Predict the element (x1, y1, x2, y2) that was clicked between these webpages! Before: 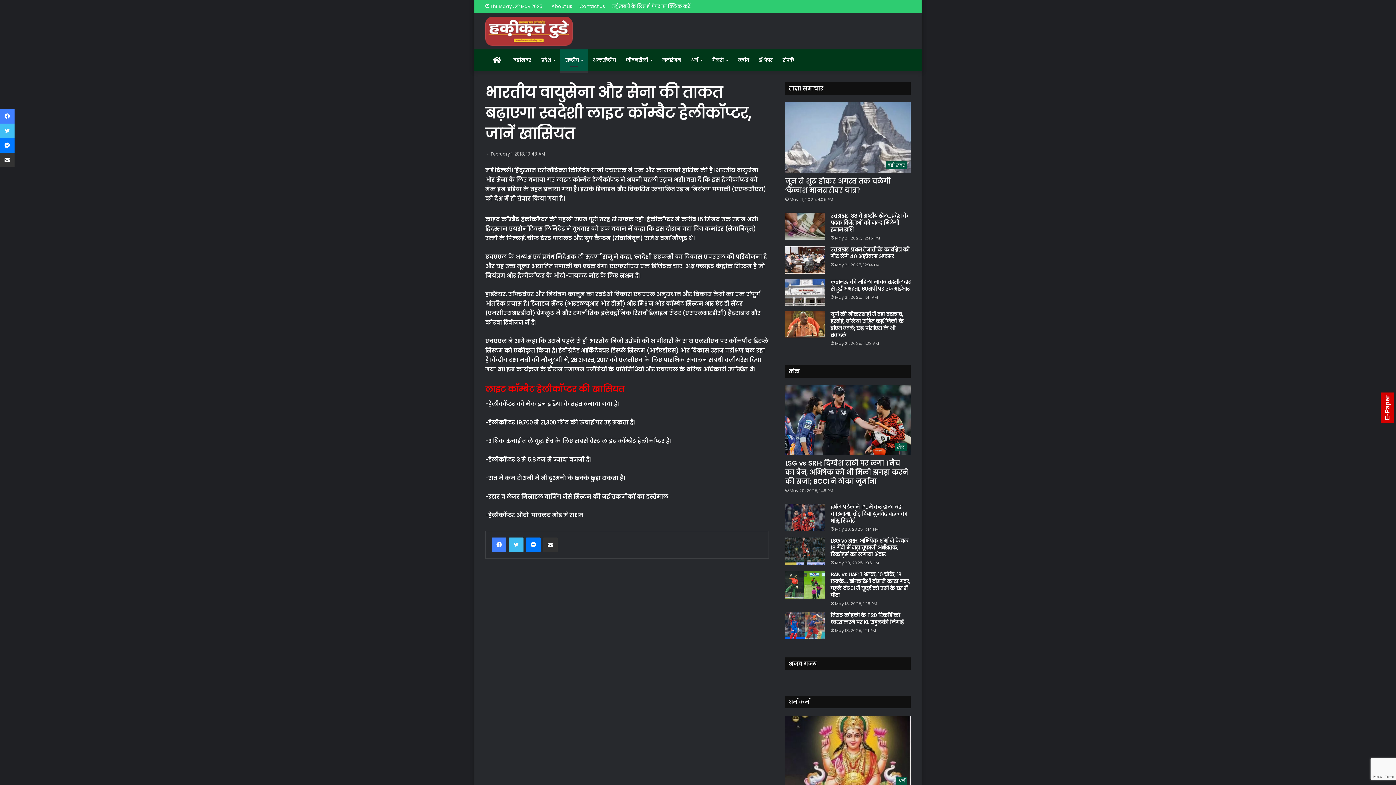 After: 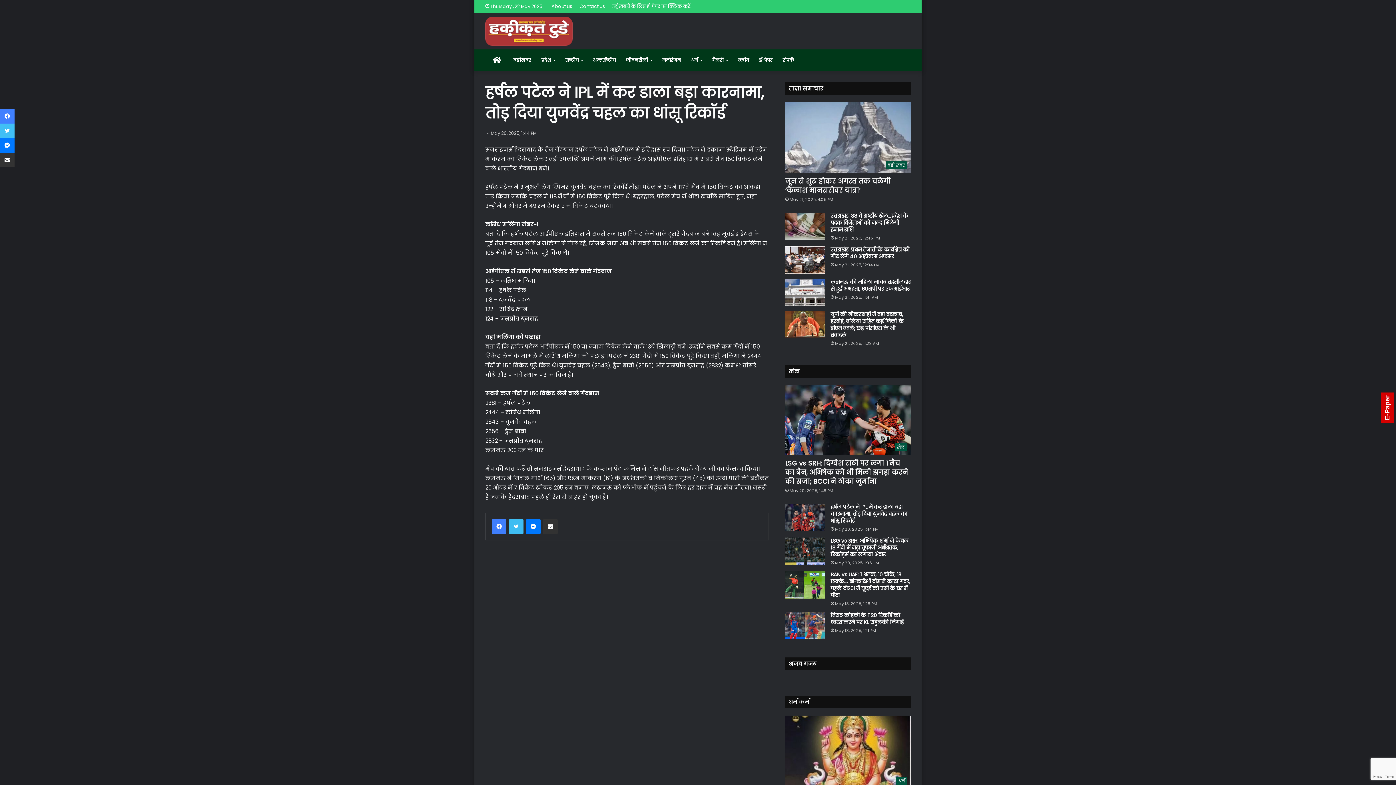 Action: label: हर्षल पटेल ने IPL में कर डाला बड़ा कारनामा, तोड़ दिया युजवेंद्र चहल का धांसू रिकॉर्ड bbox: (785, 503, 825, 531)